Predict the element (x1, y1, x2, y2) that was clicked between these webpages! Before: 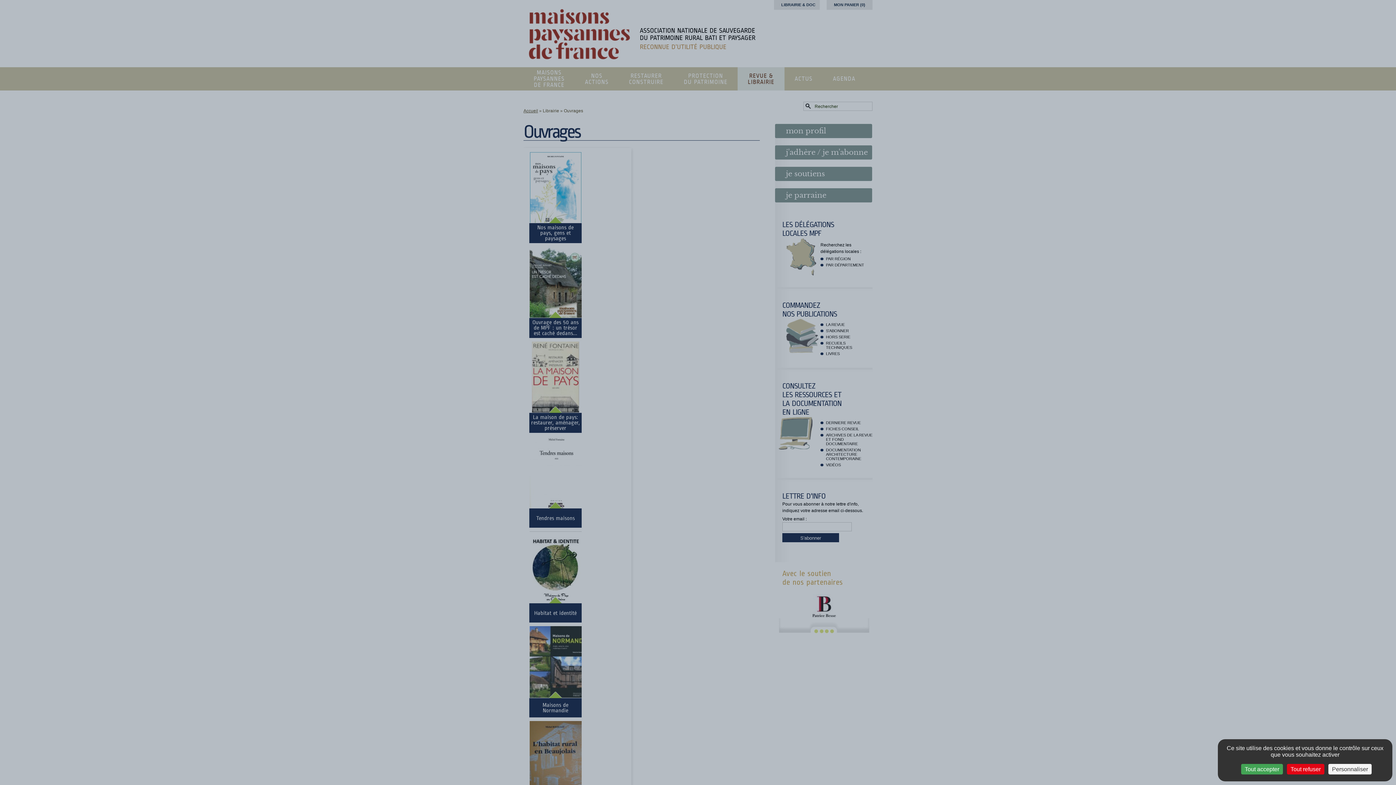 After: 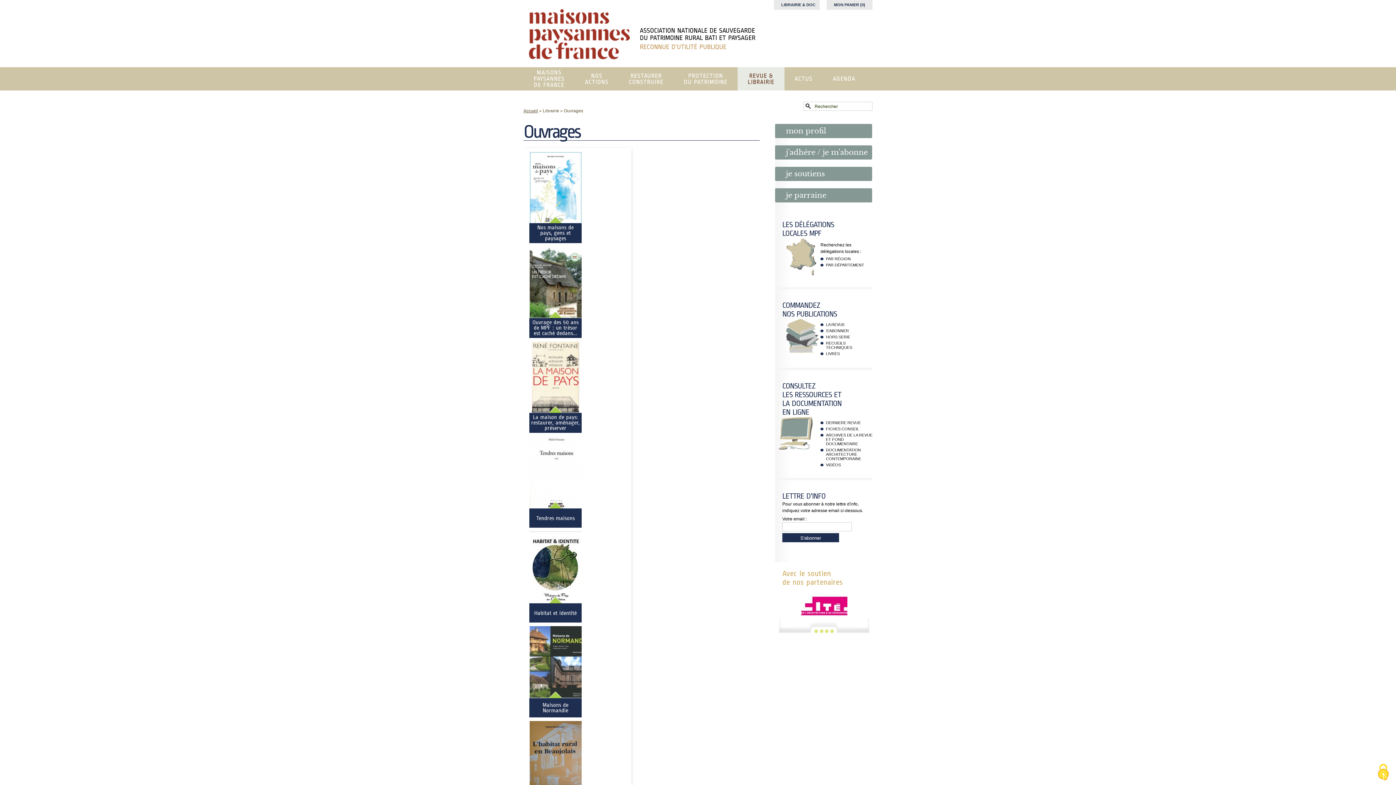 Action: label: Cookies : Tout accepter bbox: (1241, 764, 1283, 774)